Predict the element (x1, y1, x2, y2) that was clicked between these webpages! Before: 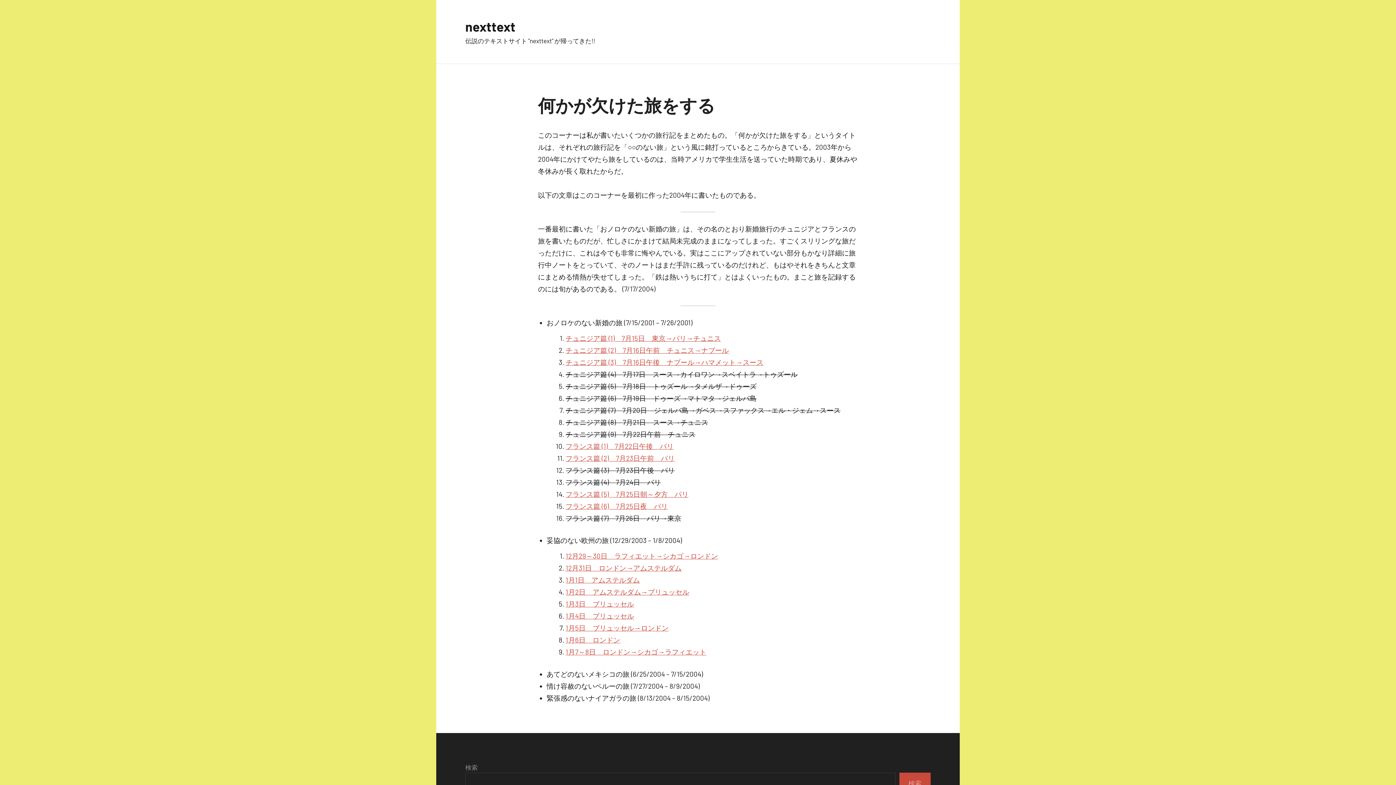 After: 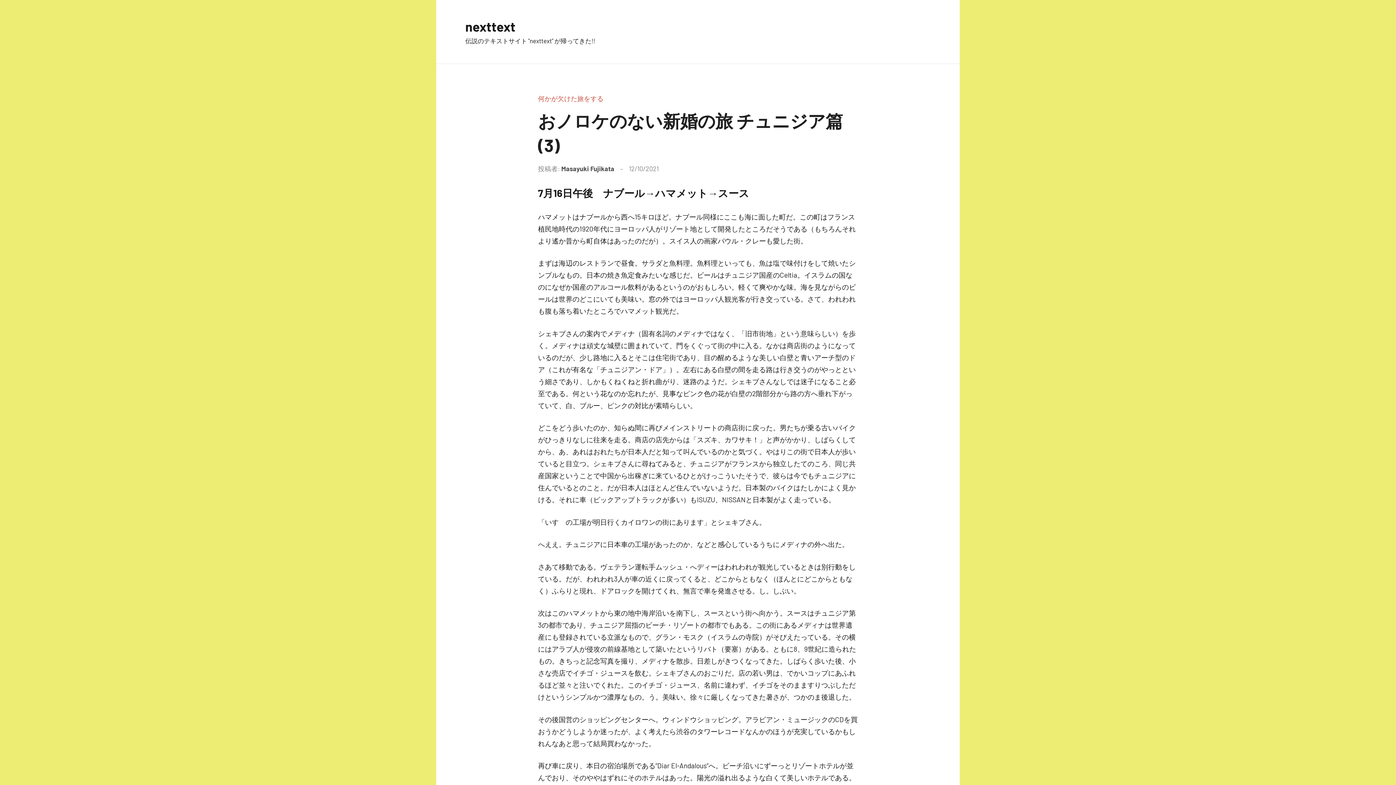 Action: label: チュニジア篇 (3)　7月16日午後　ナブール→ハマメット→スース bbox: (565, 358, 763, 366)